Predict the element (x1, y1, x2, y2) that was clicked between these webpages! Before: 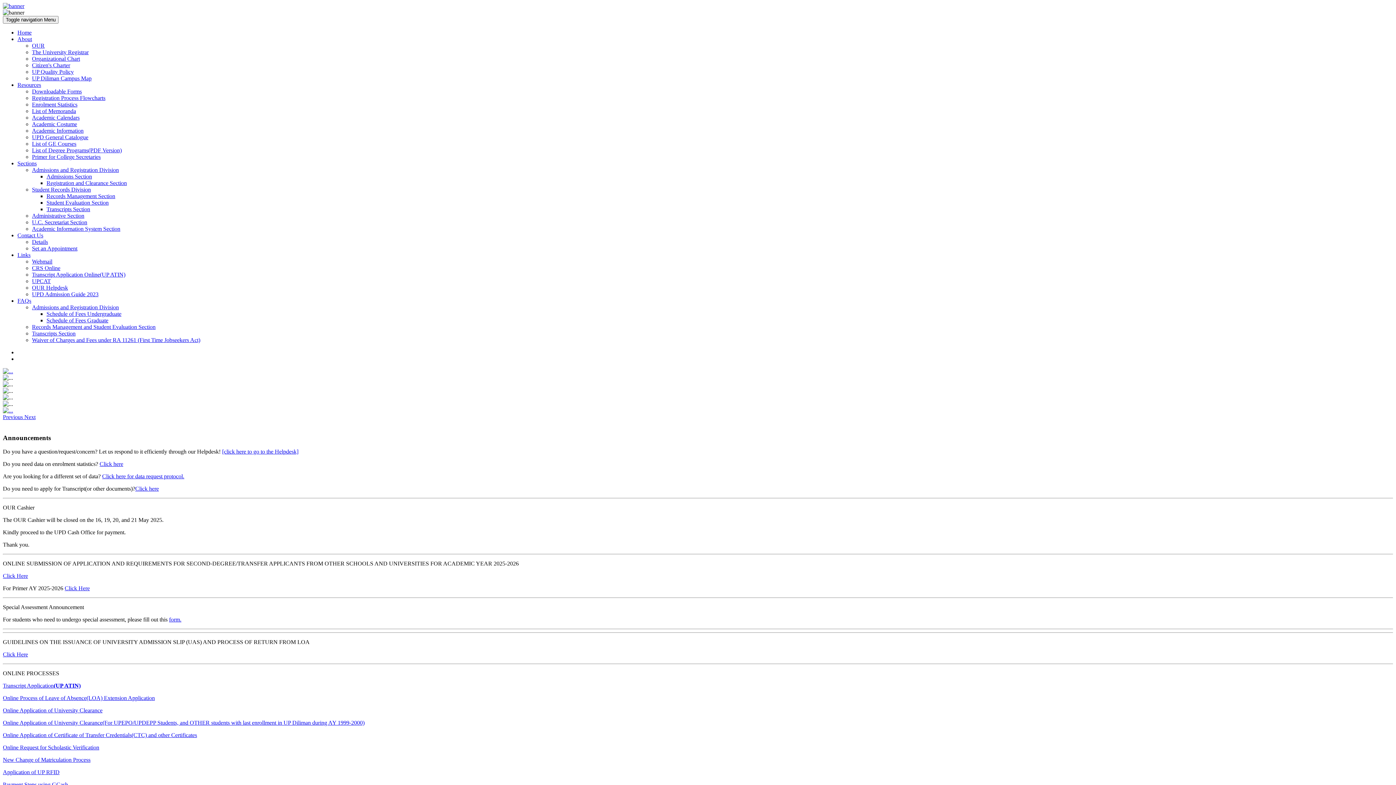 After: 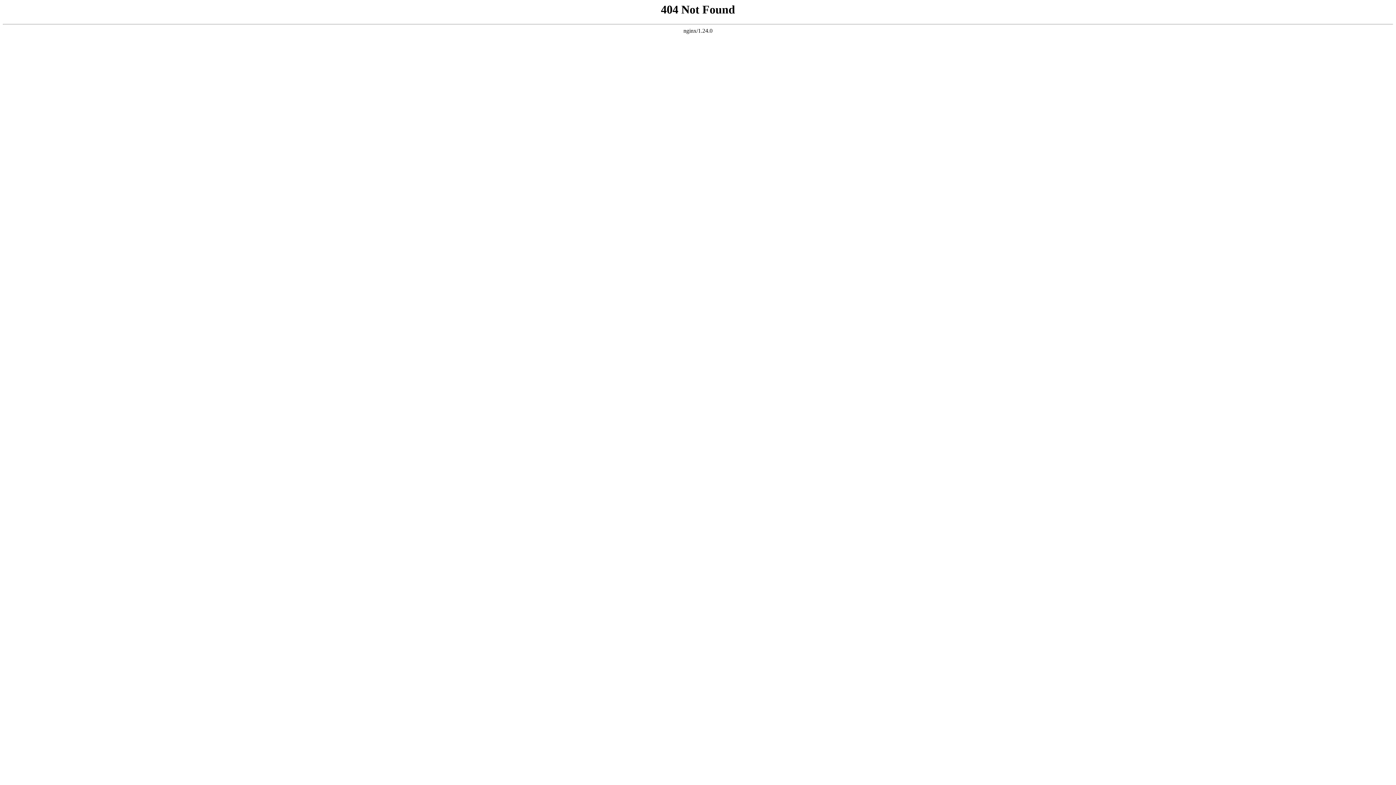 Action: label: Admissions Section bbox: (46, 173, 92, 179)